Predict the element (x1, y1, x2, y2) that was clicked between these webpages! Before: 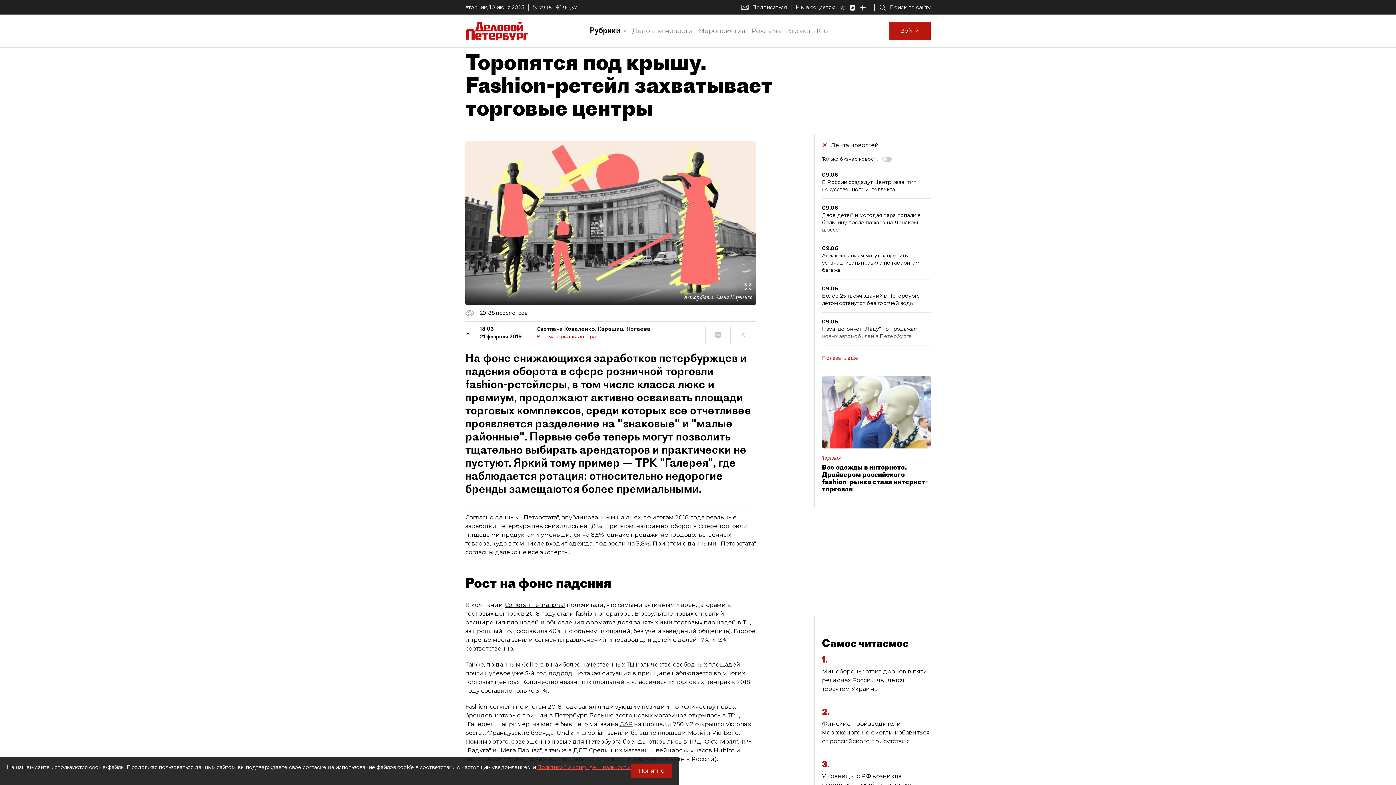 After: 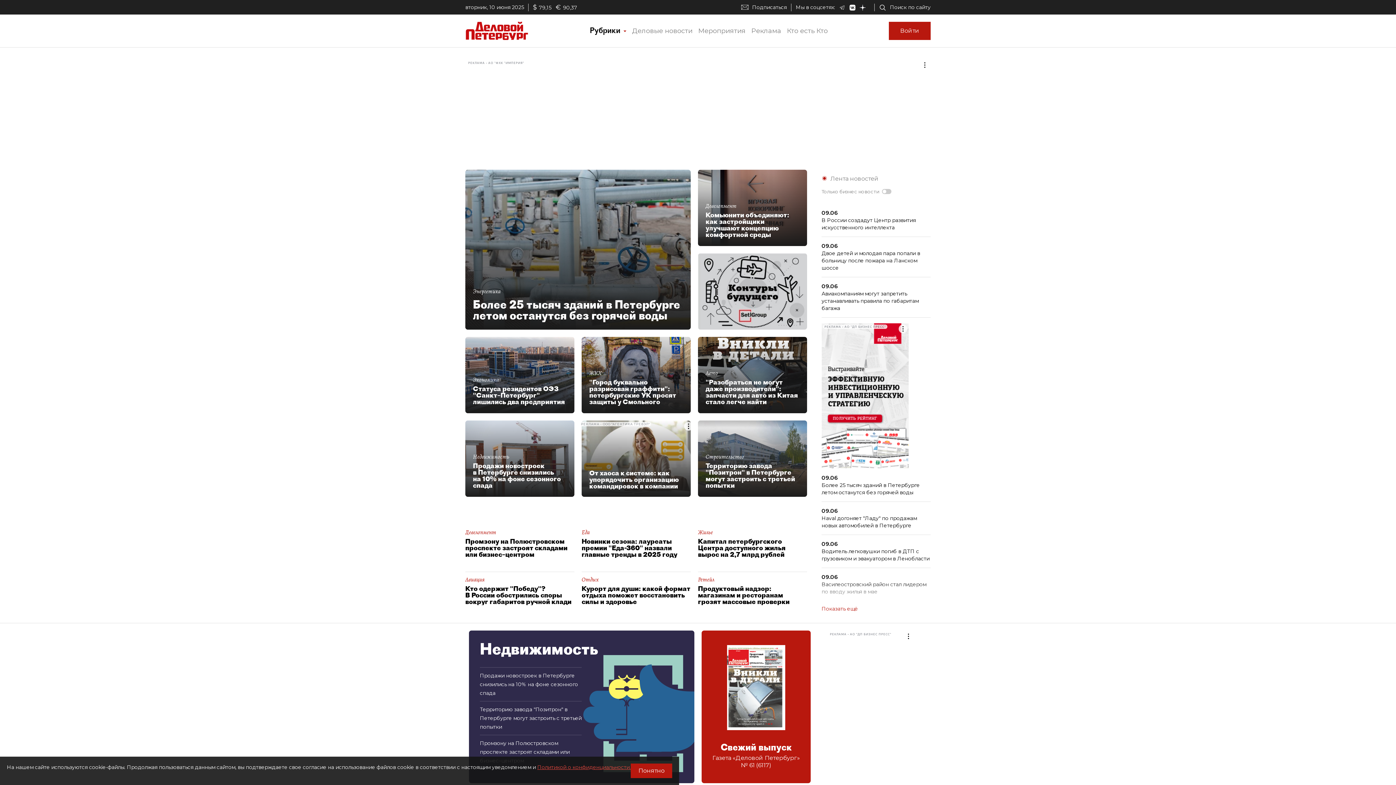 Action: bbox: (465, 26, 528, 33)